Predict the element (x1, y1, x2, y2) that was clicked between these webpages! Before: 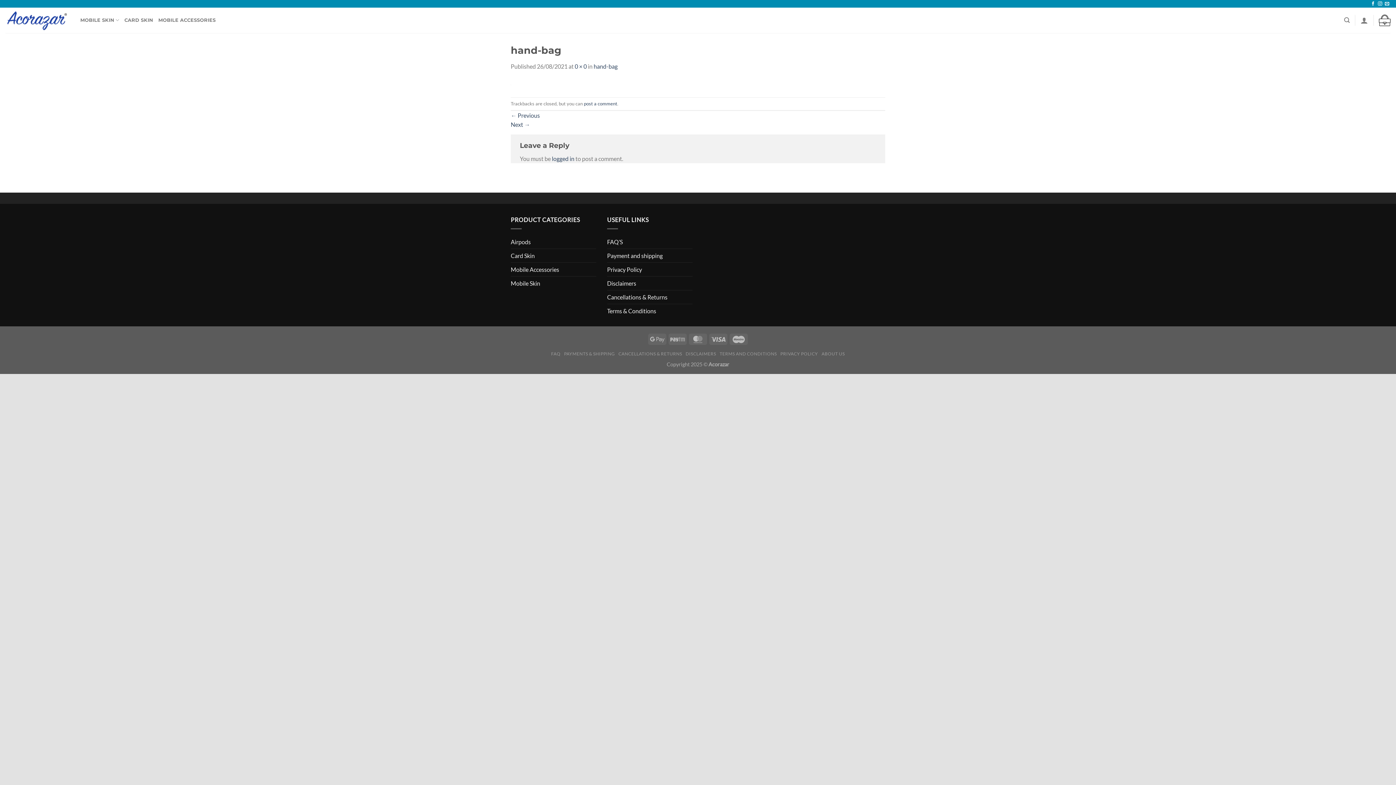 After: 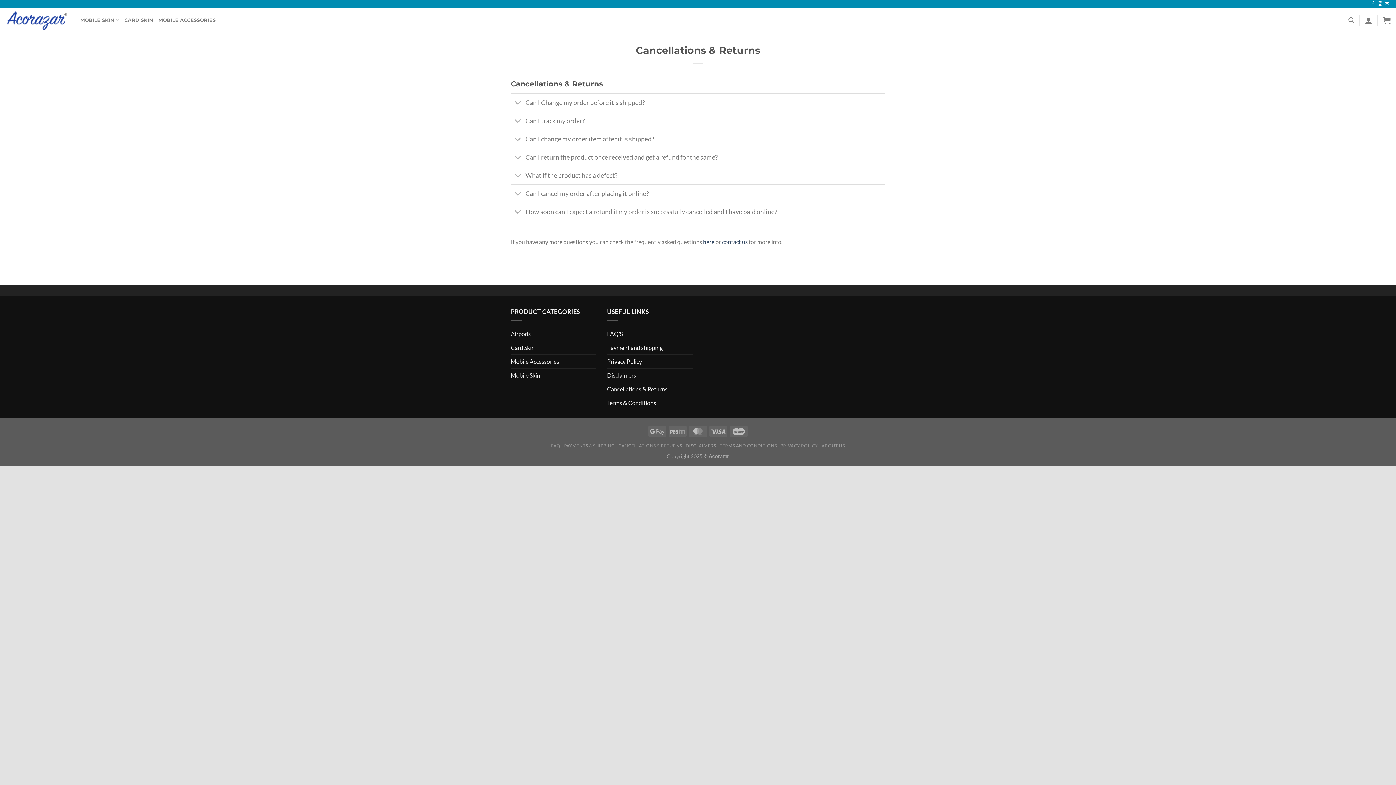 Action: label: CANCELLATIONS & RETURNS bbox: (618, 351, 682, 356)